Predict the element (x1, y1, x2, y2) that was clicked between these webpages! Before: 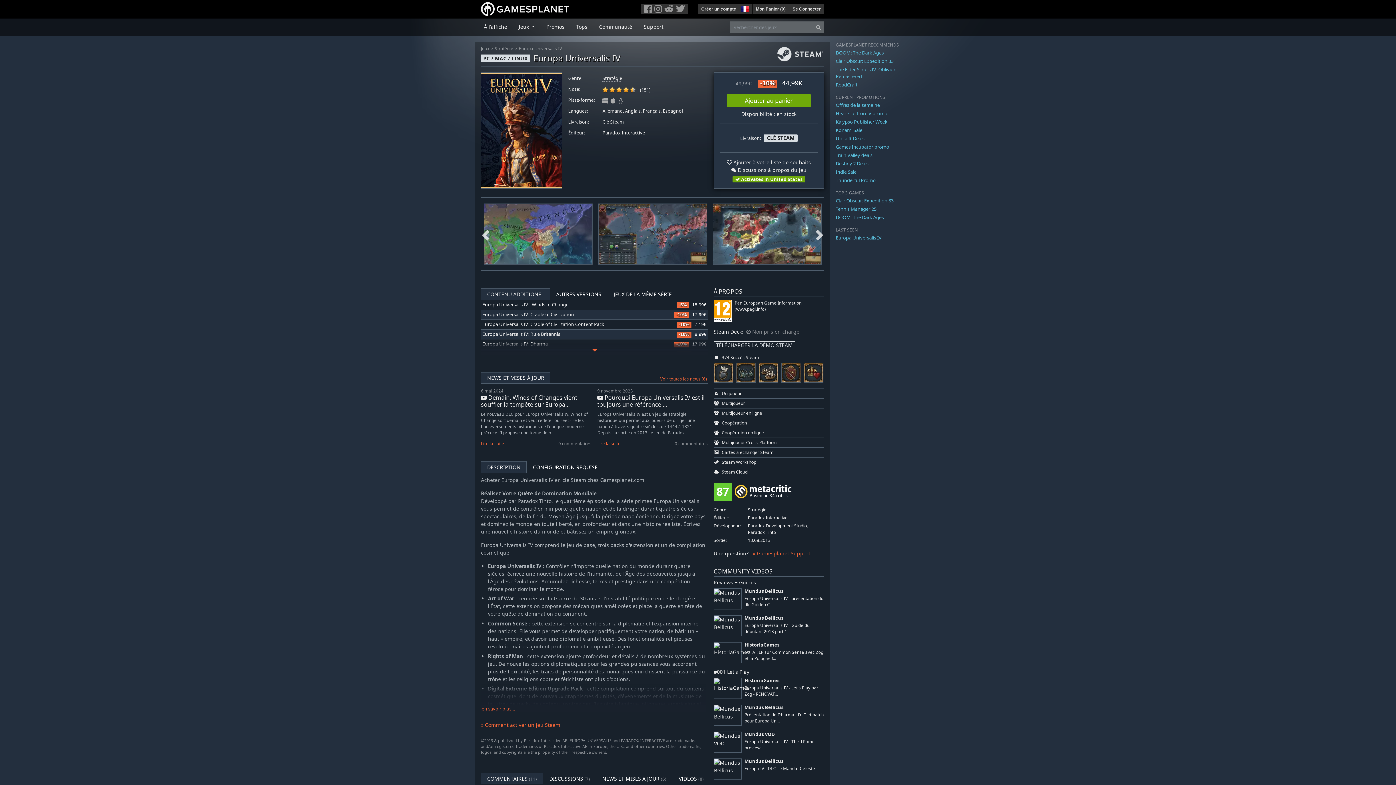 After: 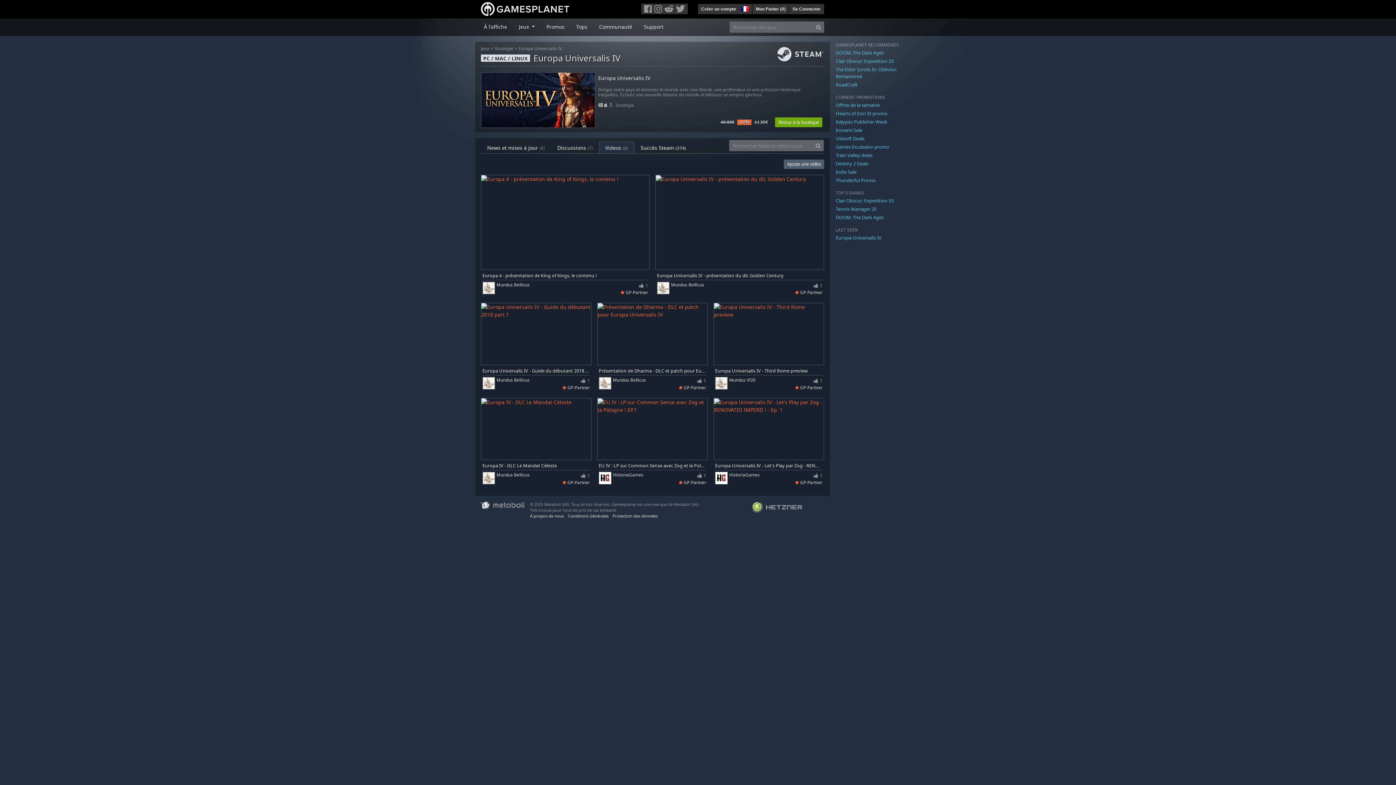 Action: bbox: (672, 773, 710, 784) label: VIDEOS (8)